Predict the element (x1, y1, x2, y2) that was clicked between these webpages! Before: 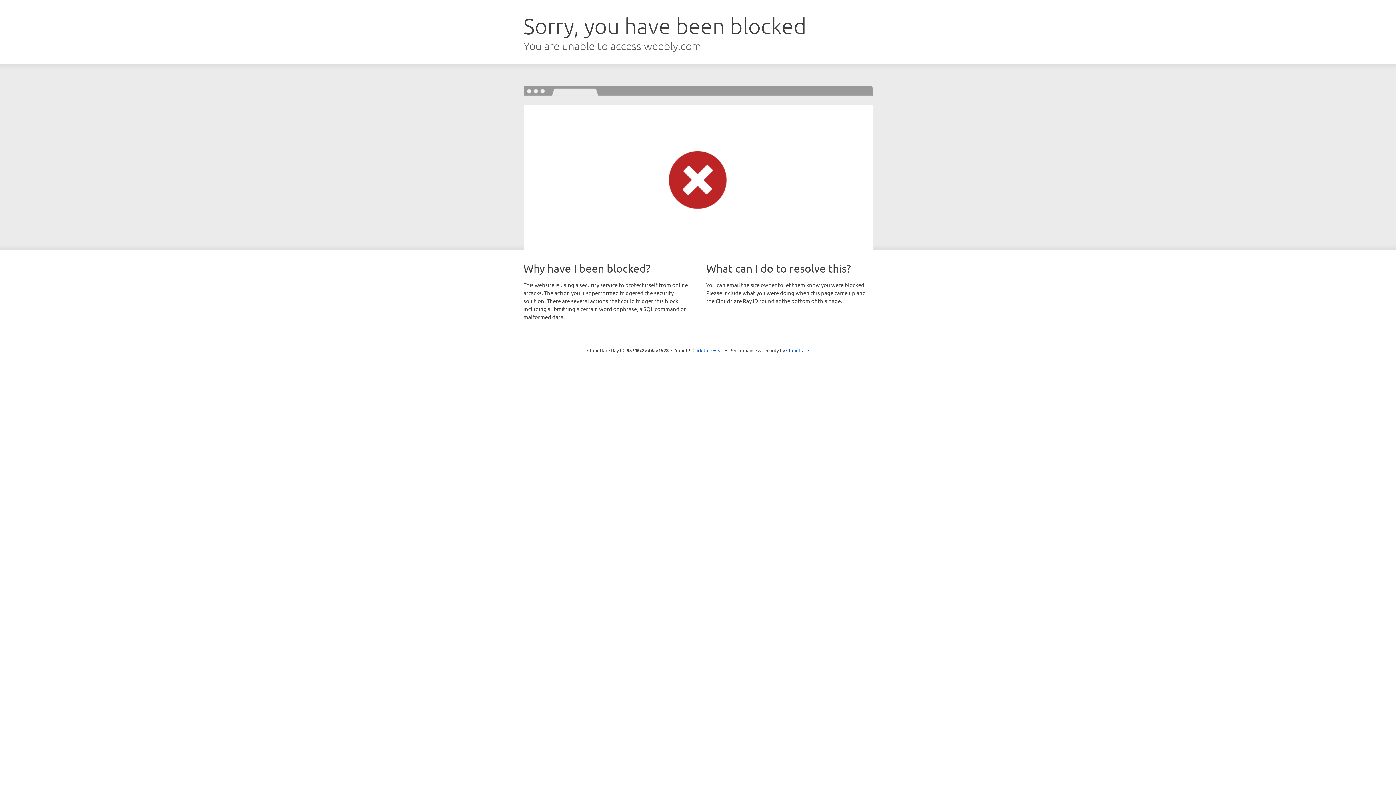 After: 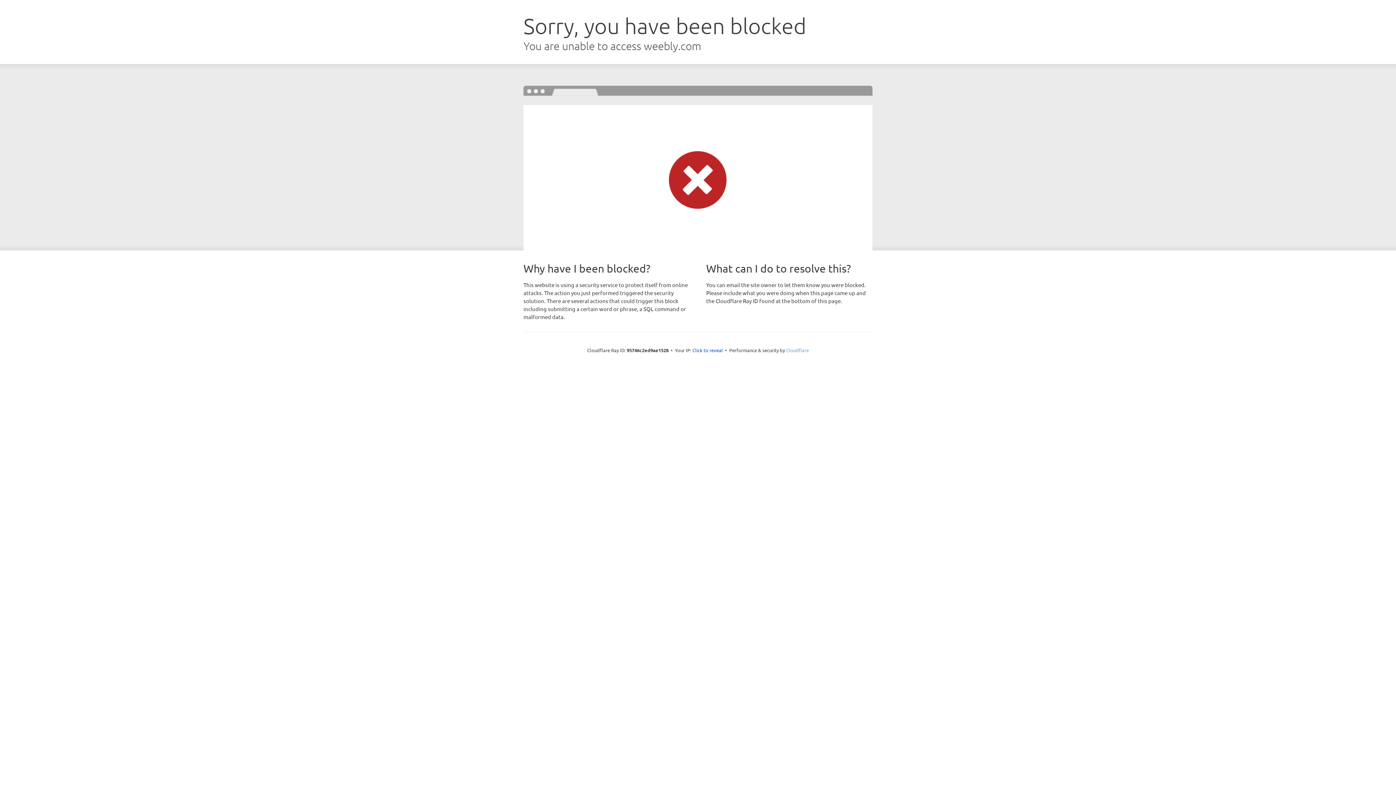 Action: label: Cloudflare bbox: (786, 347, 809, 353)